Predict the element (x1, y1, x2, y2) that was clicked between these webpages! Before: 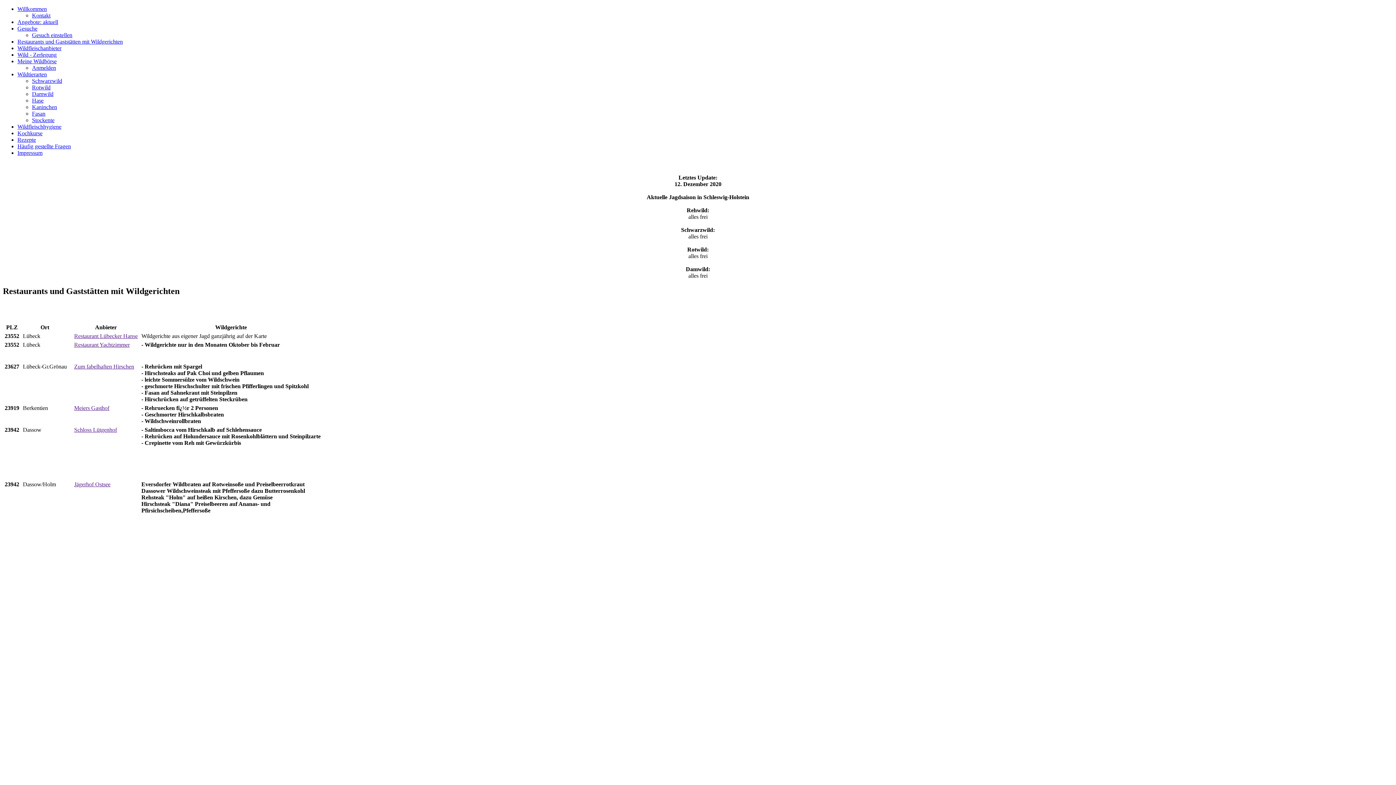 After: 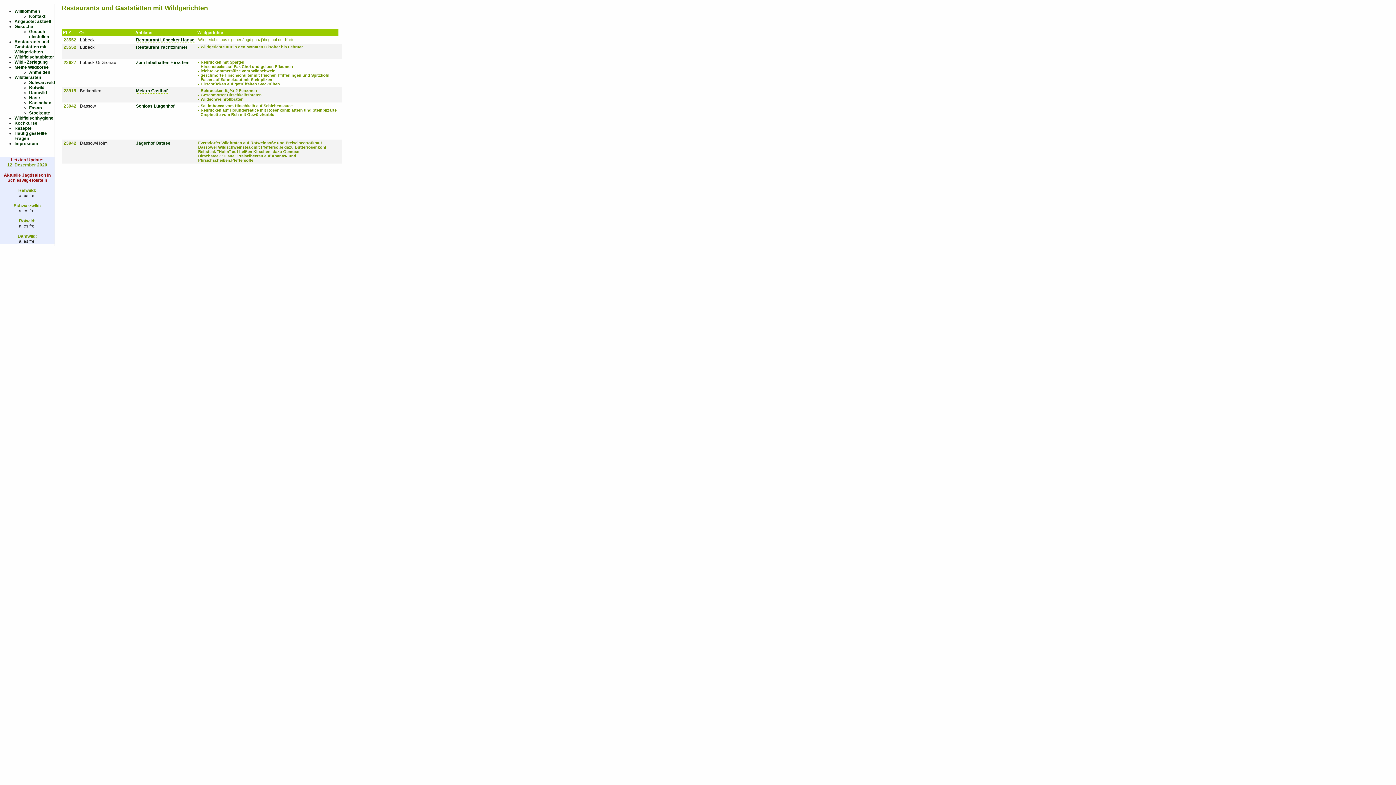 Action: label: Restaurants und Gaststätten mit Wildgerichten bbox: (17, 38, 122, 44)